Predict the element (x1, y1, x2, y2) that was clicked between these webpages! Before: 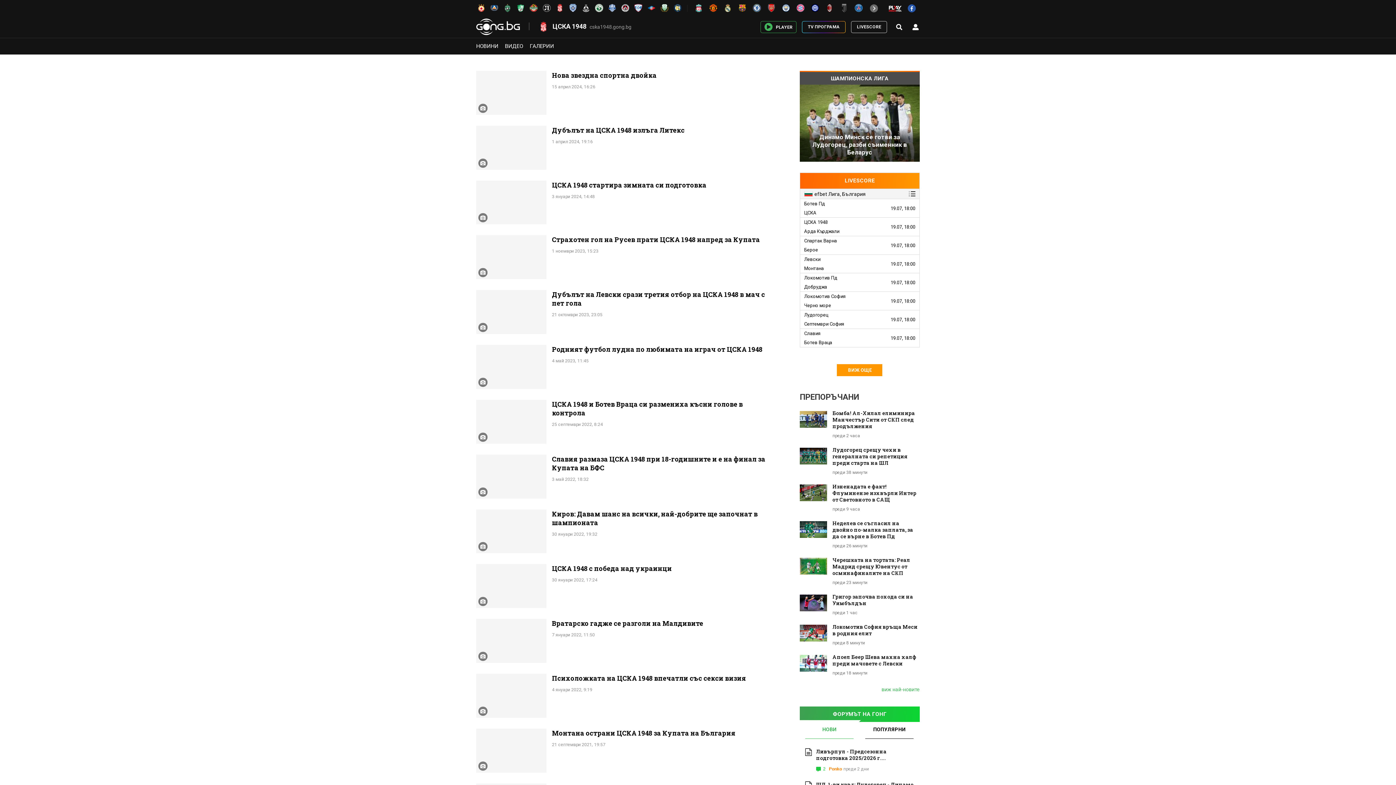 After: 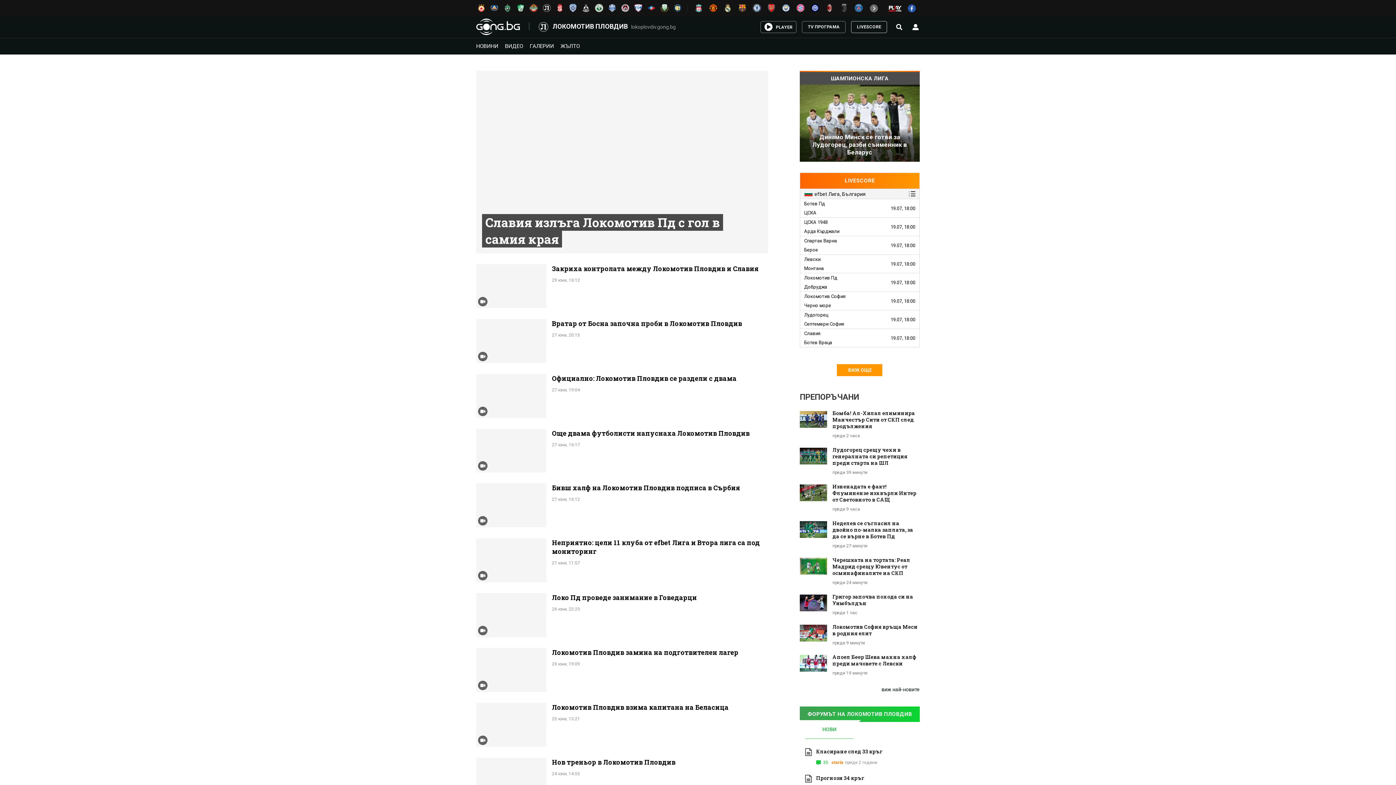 Action: bbox: (541, 2, 554, 13)